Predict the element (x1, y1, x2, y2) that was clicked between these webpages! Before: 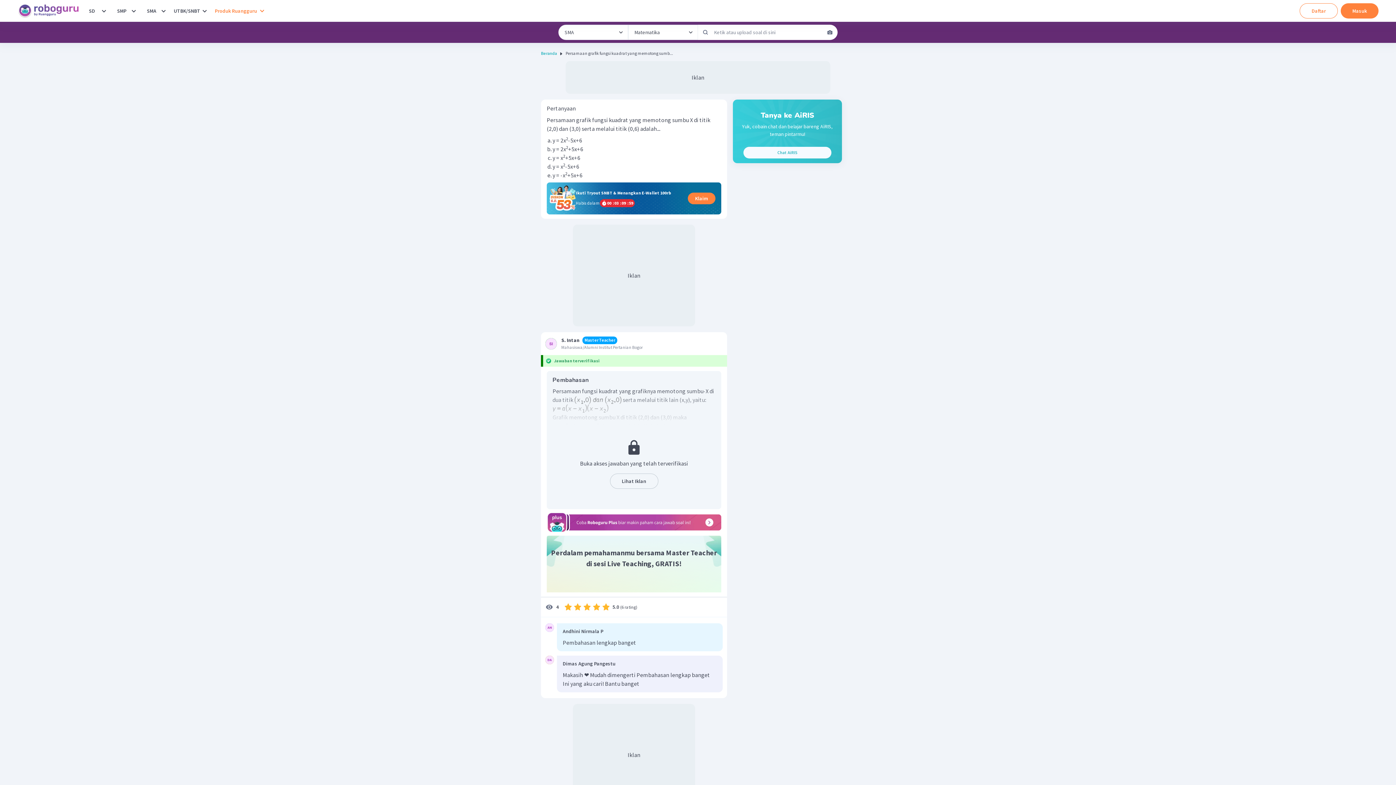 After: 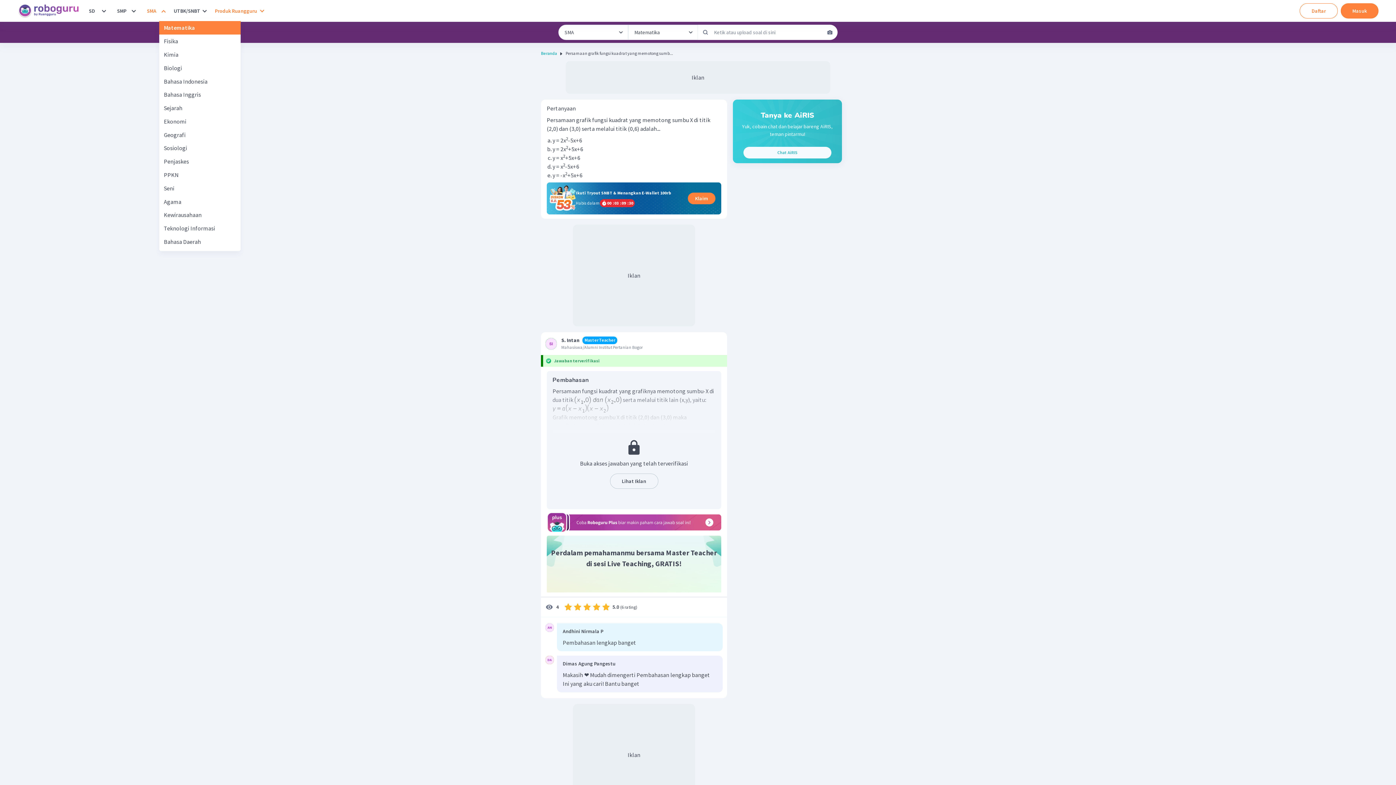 Action: bbox: (159, 6, 168, 15) label: SMA